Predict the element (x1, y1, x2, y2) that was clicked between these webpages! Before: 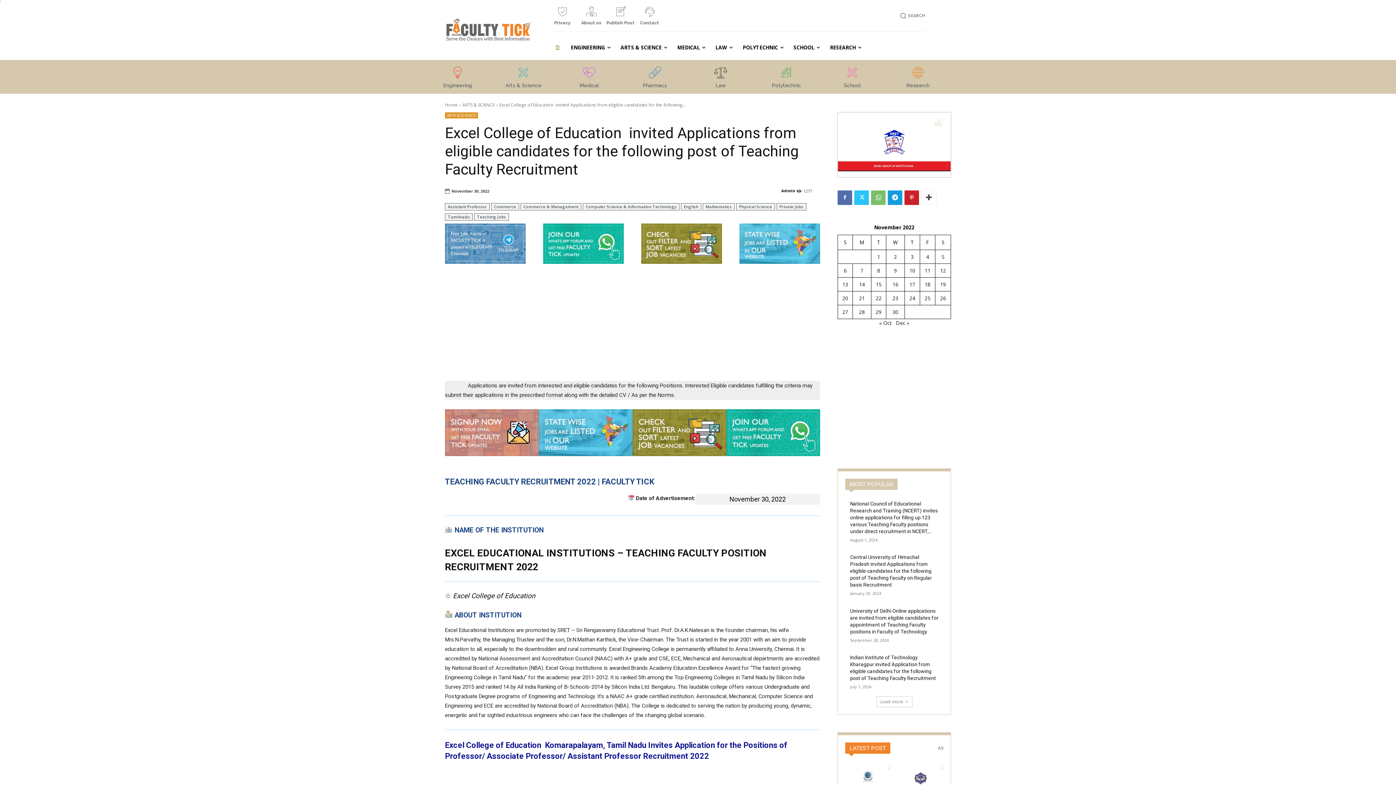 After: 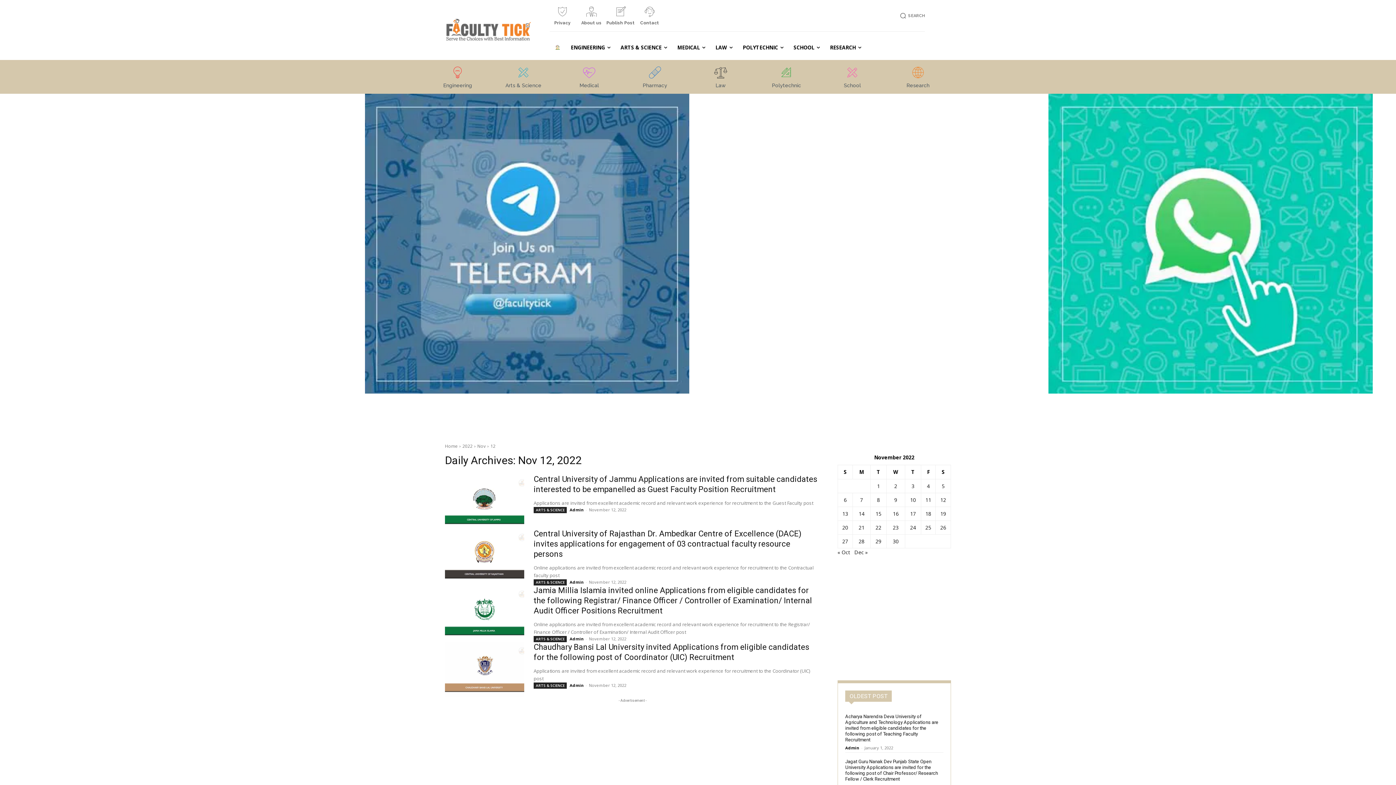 Action: label: Posts published on 12 November 2022 bbox: (940, 267, 946, 274)